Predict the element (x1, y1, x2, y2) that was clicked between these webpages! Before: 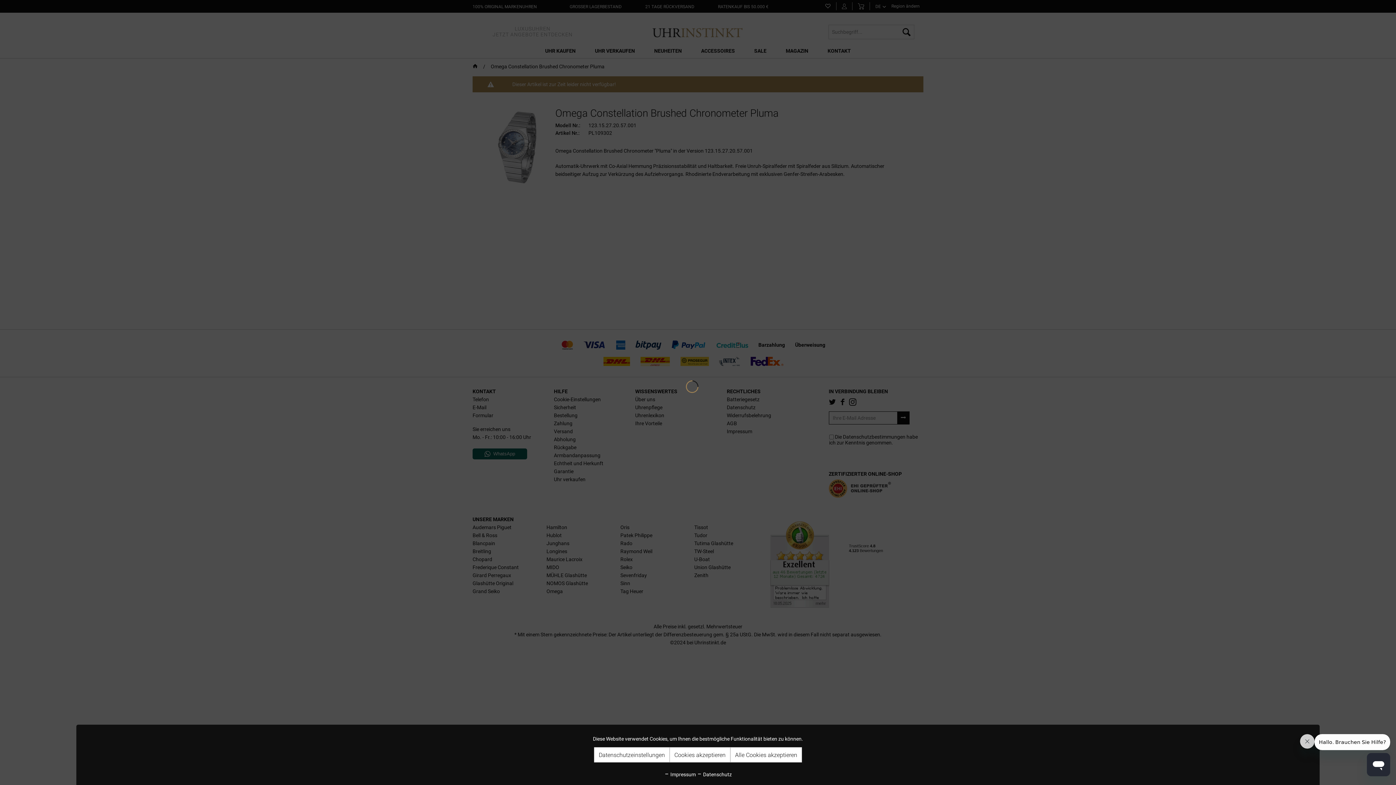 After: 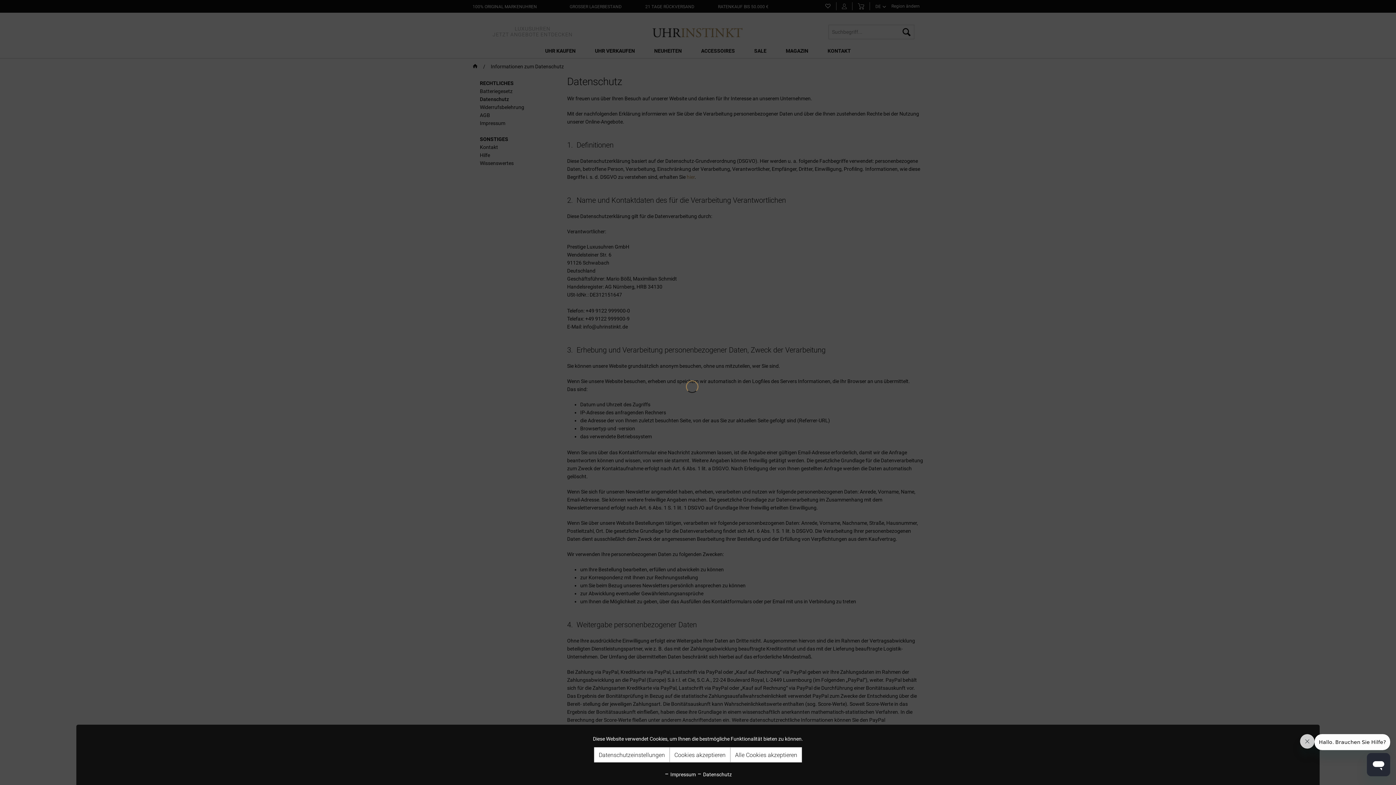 Action: bbox: (697, 772, 732, 777) label:  Datenschutz